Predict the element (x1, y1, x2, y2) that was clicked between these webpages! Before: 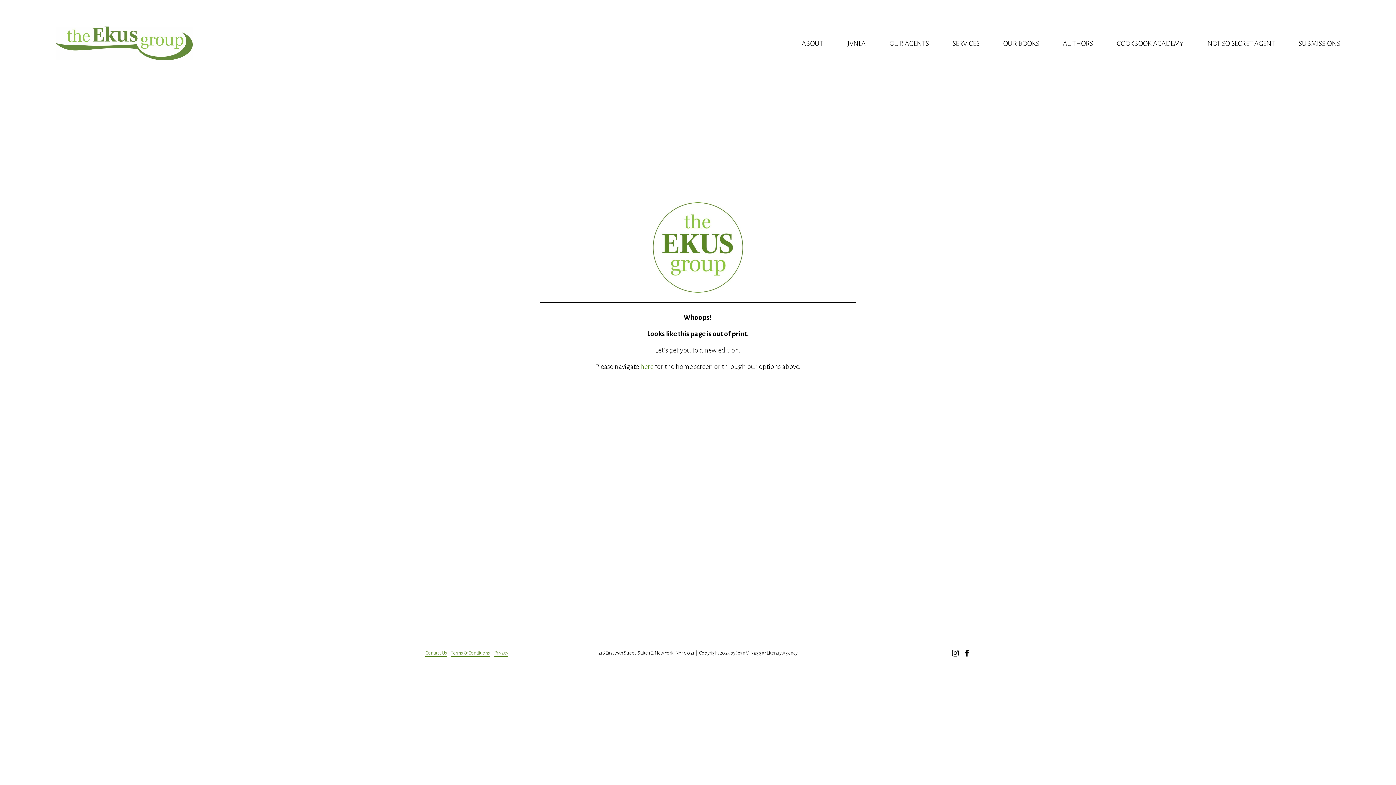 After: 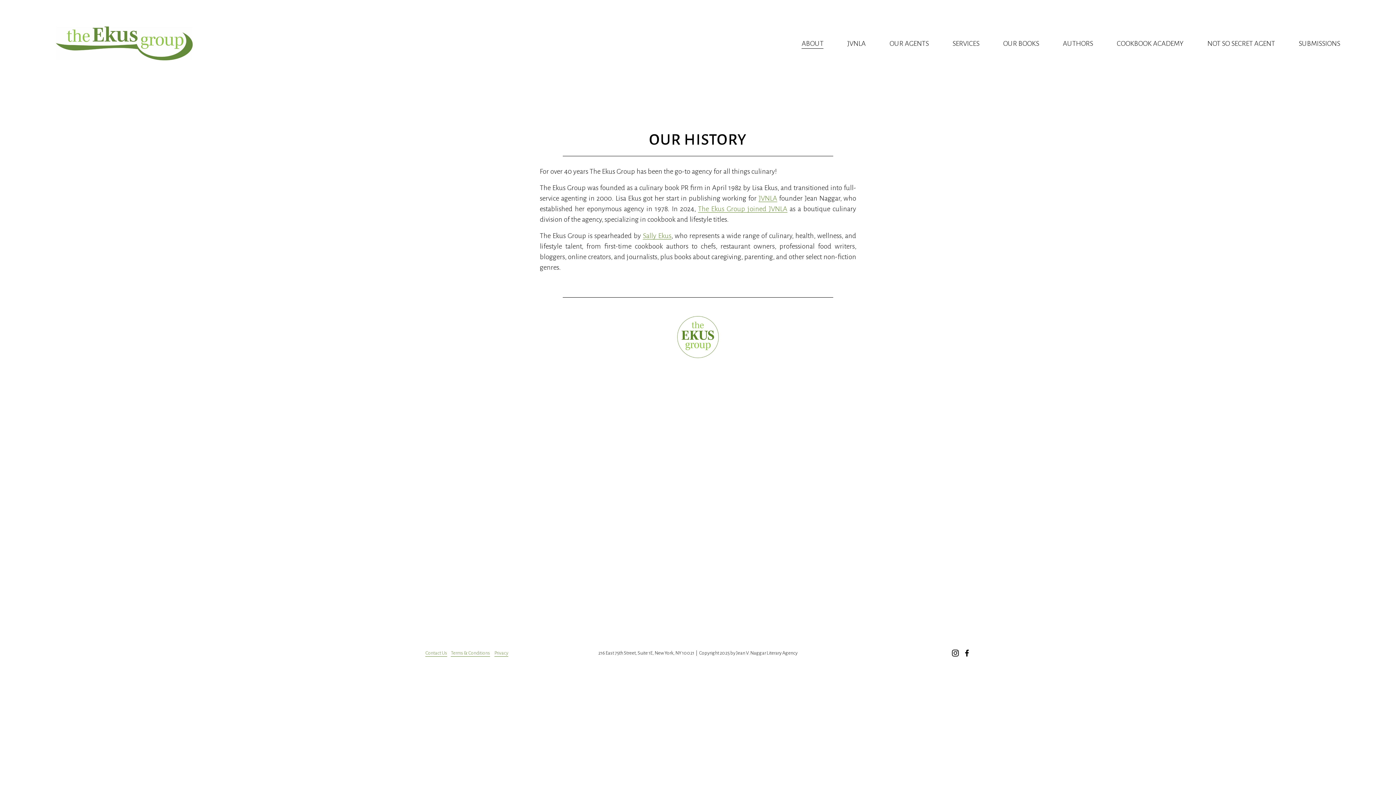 Action: bbox: (801, 37, 823, 49) label: ABOUT